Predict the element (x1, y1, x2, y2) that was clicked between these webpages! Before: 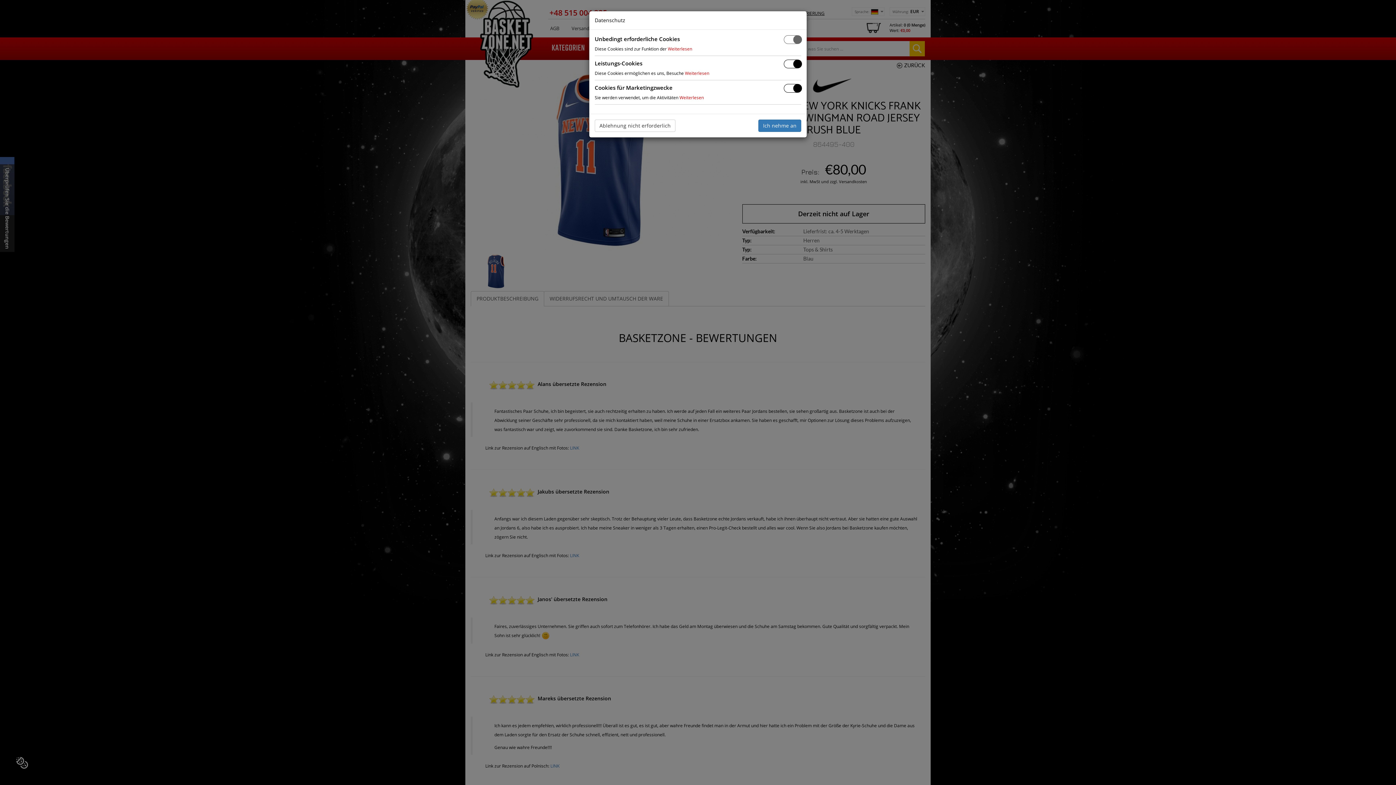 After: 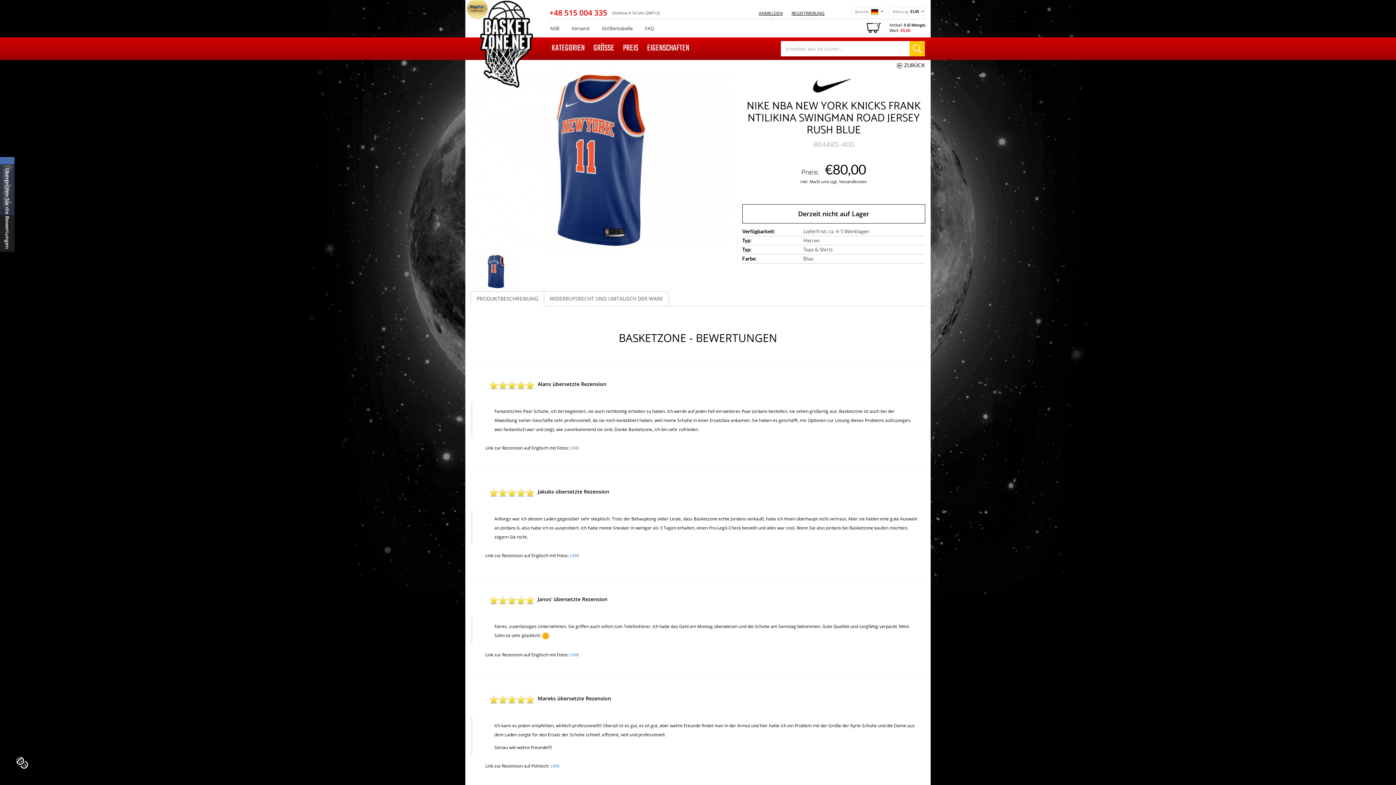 Action: label: Ich nehme an bbox: (758, 119, 801, 132)